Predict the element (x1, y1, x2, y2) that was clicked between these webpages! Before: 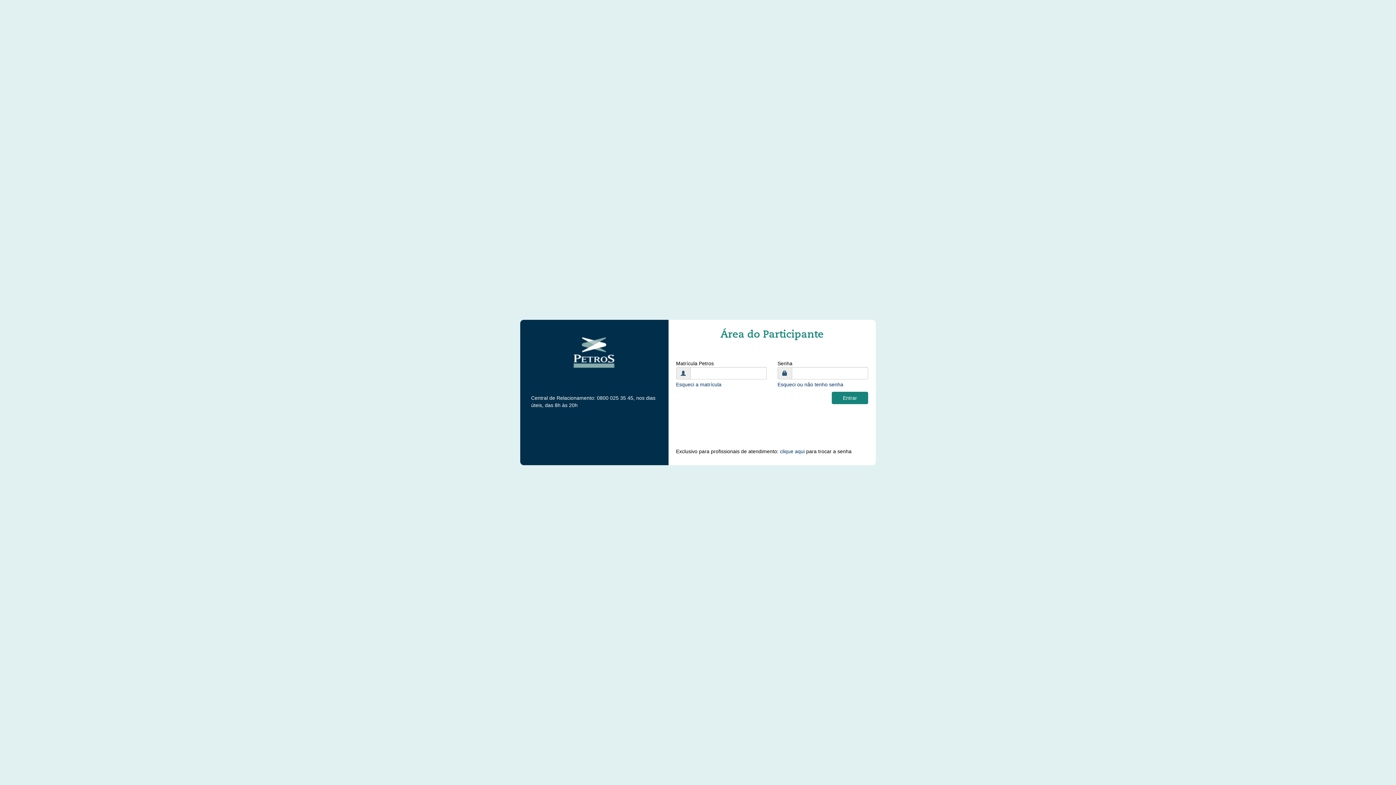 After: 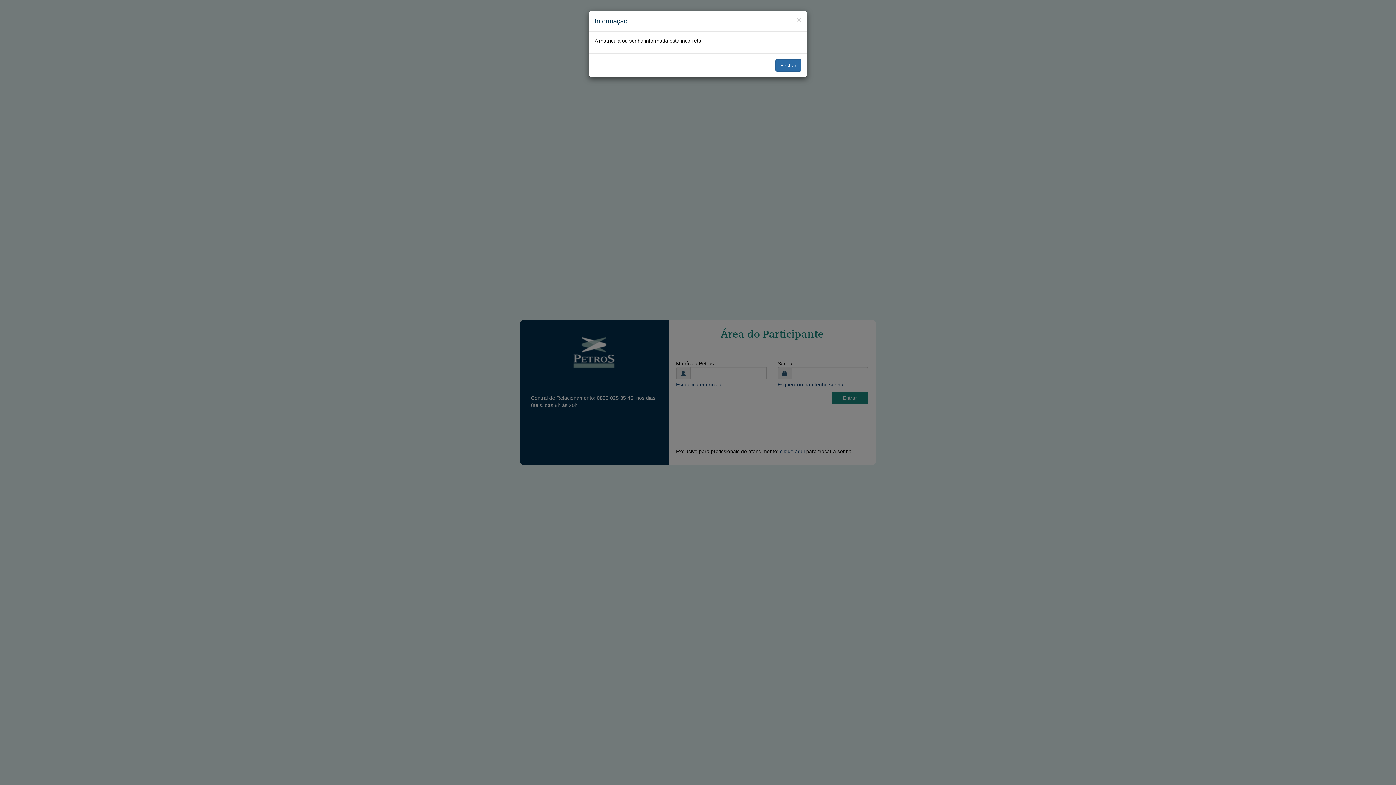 Action: bbox: (832, 392, 868, 404) label: Entrar